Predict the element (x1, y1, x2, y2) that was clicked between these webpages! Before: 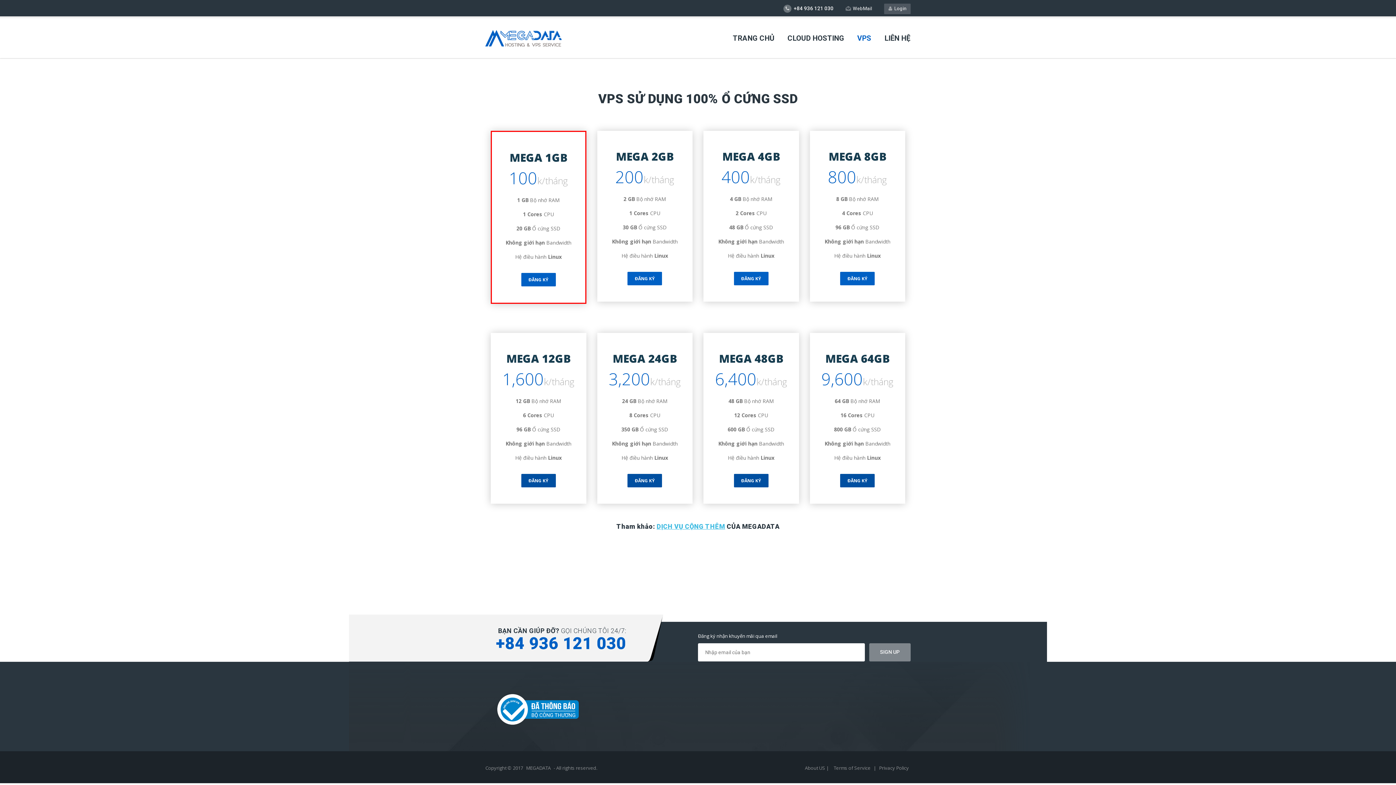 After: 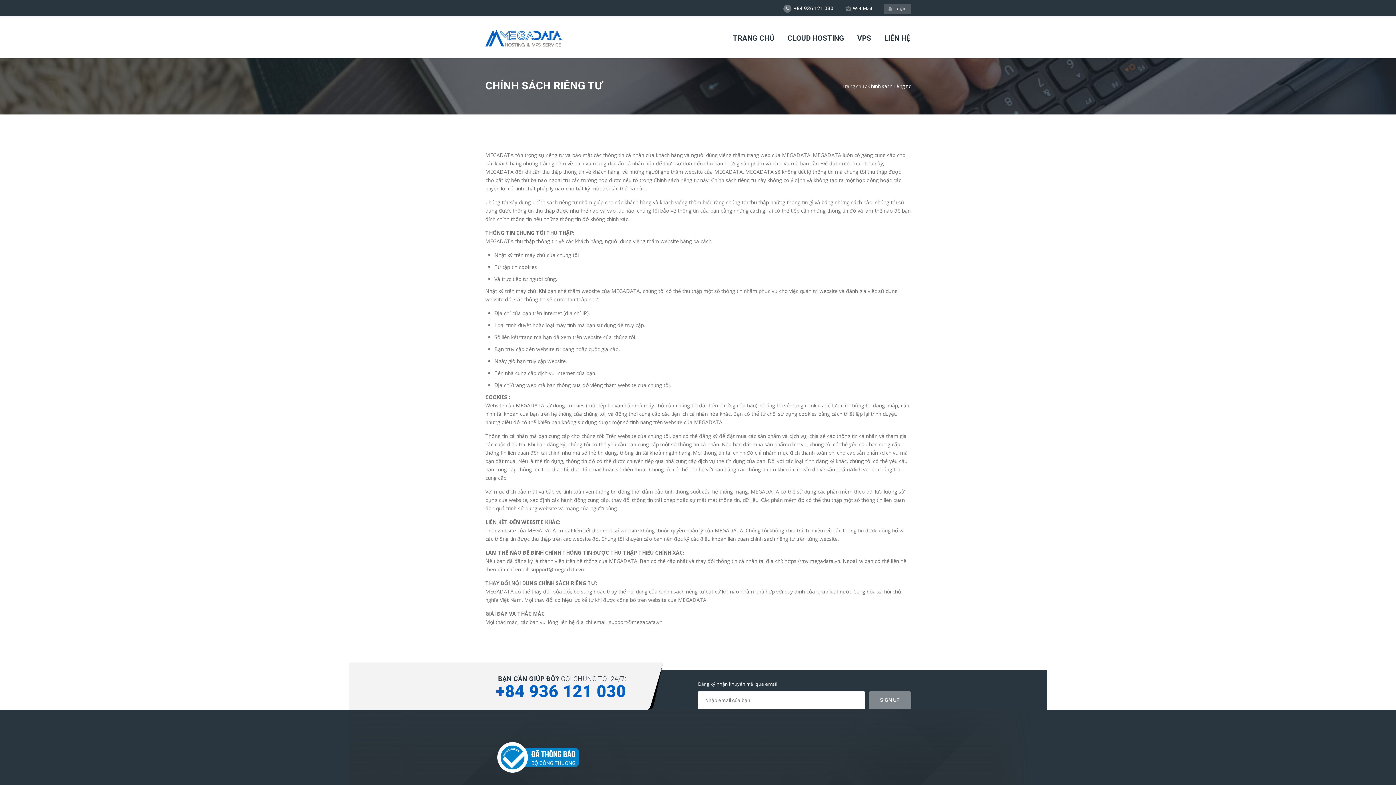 Action: bbox: (877, 764, 910, 771) label: Privacy Policy